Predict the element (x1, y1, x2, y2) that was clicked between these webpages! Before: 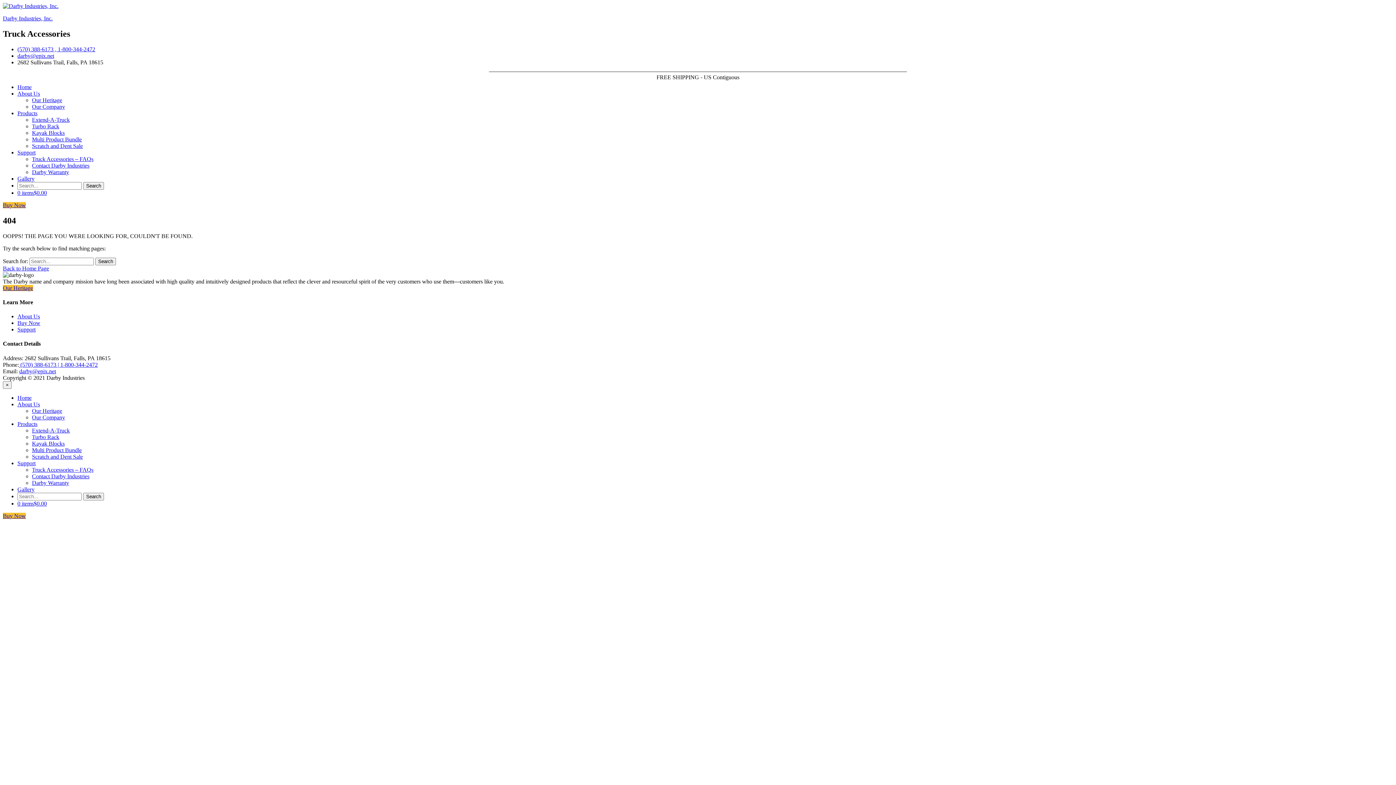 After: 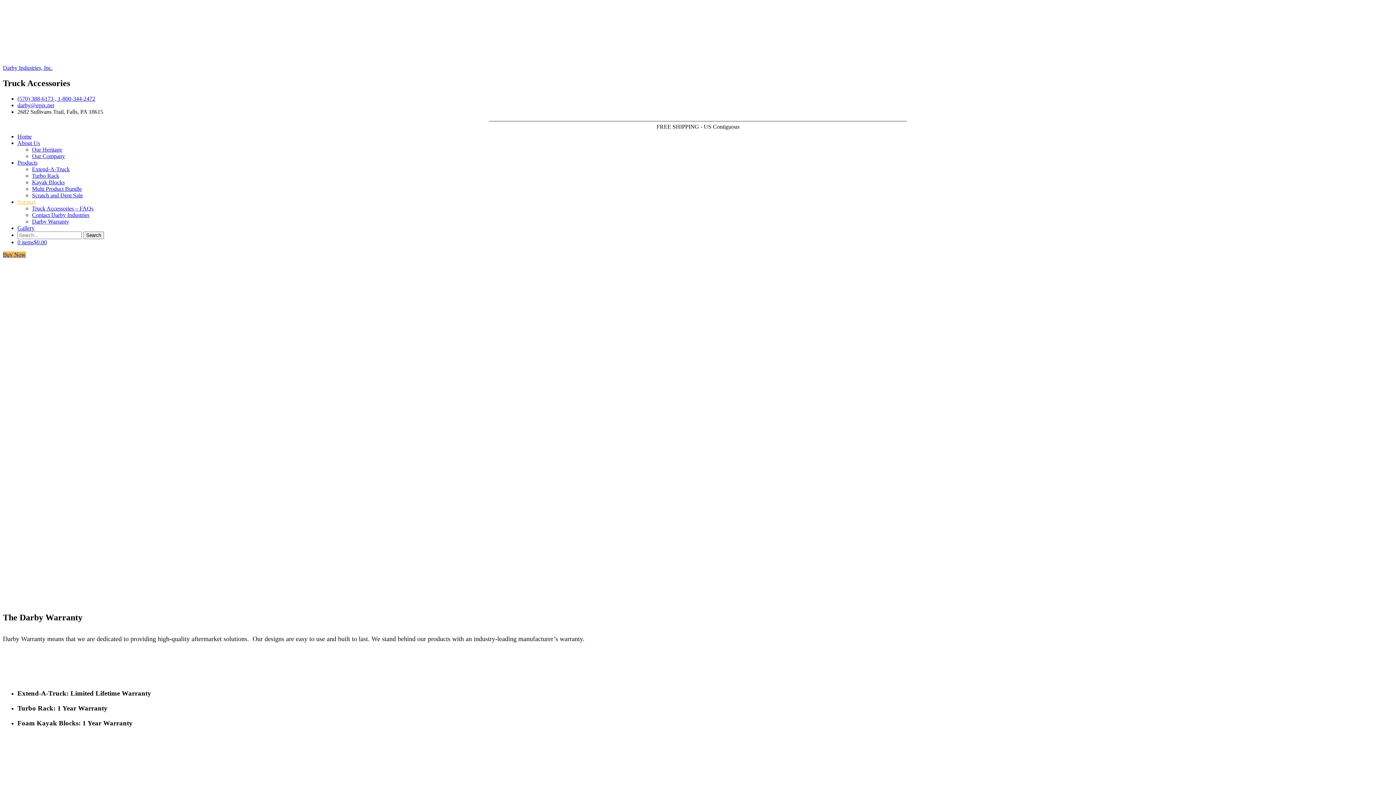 Action: label: Darby Warranty bbox: (32, 169, 69, 175)